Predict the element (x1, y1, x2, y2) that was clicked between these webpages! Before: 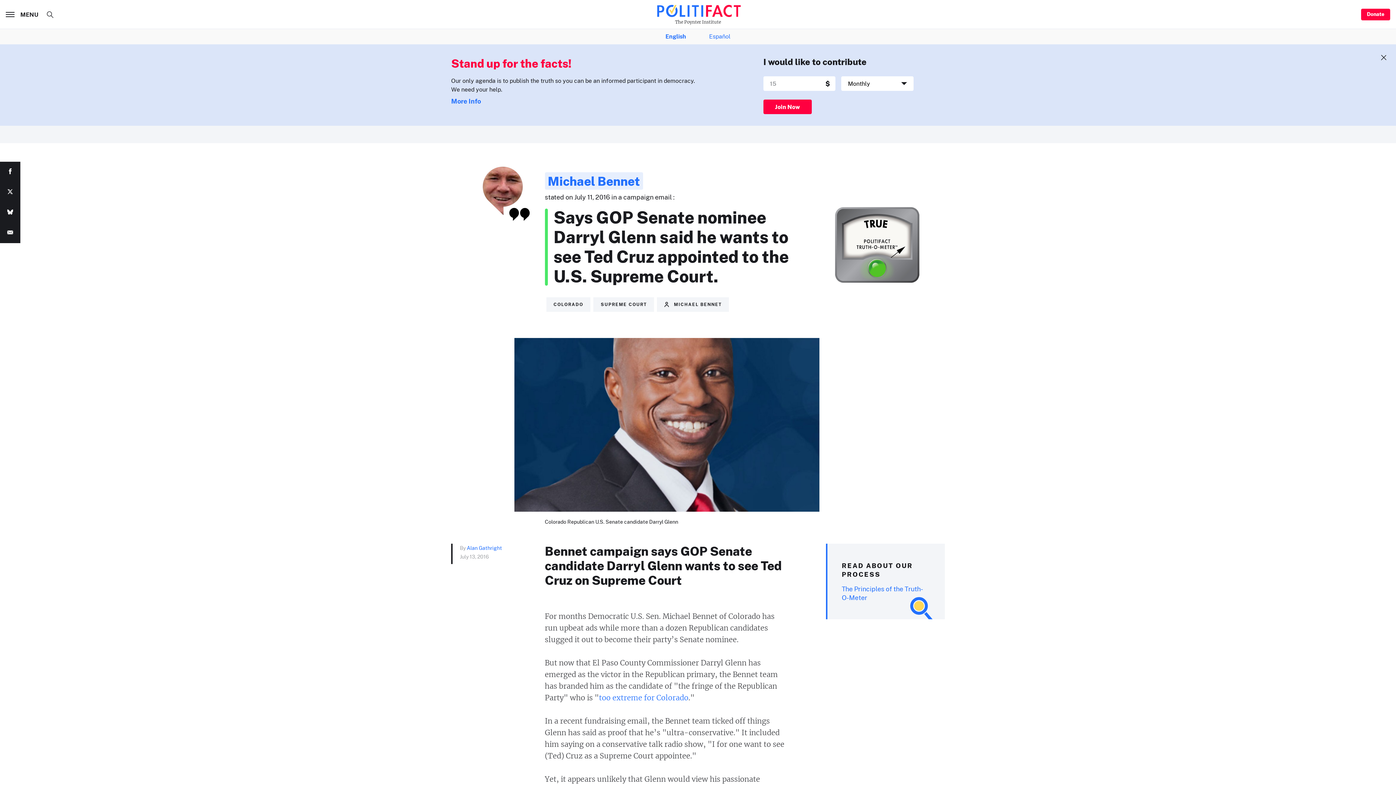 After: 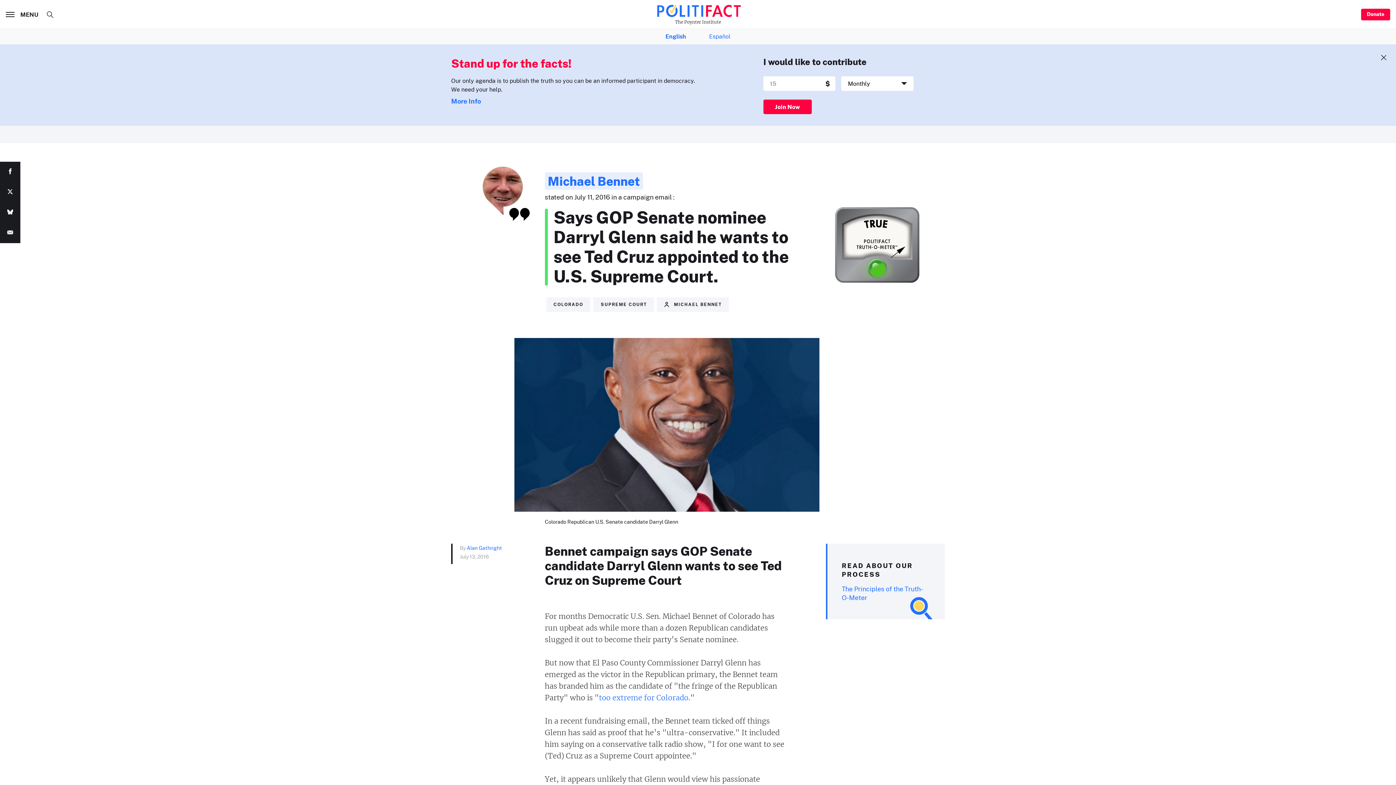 Action: bbox: (0, 222, 20, 243)